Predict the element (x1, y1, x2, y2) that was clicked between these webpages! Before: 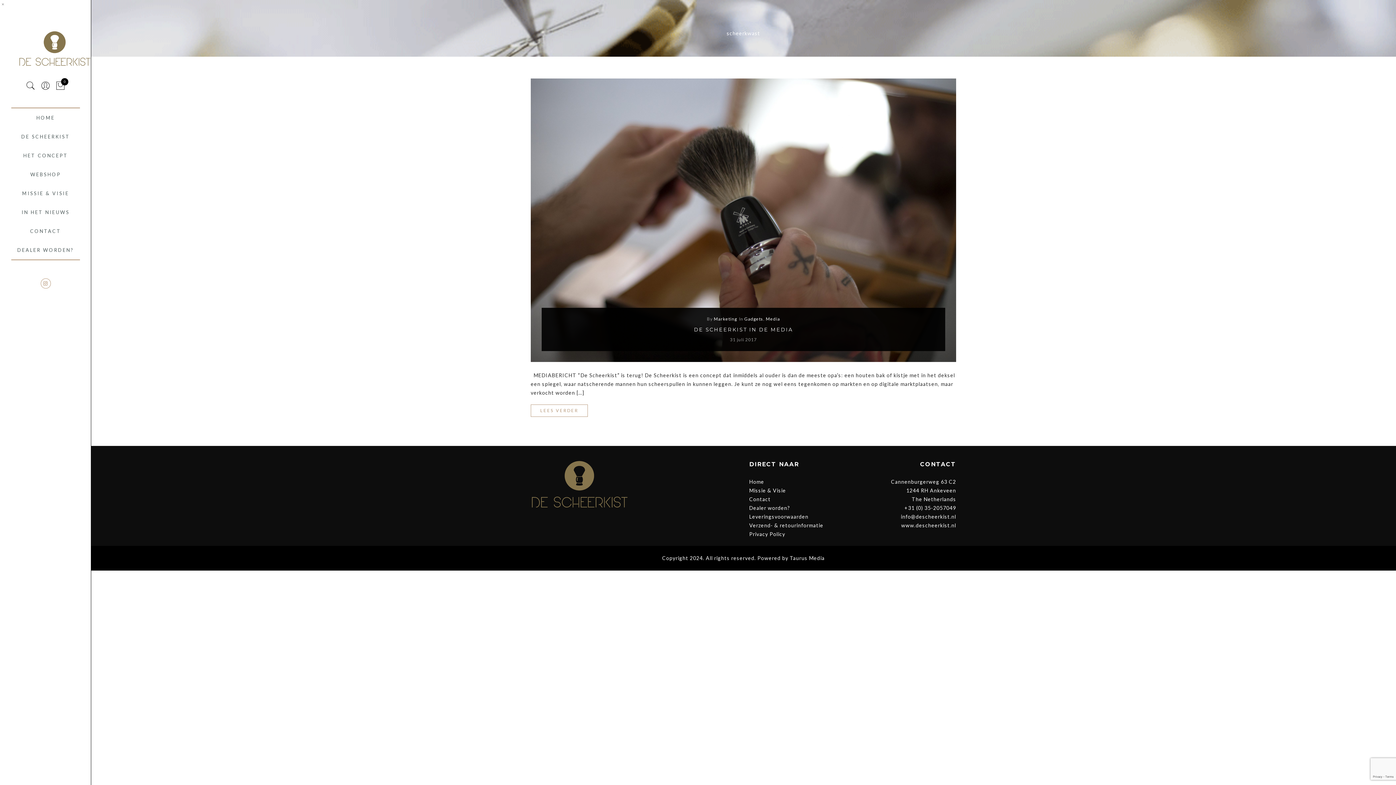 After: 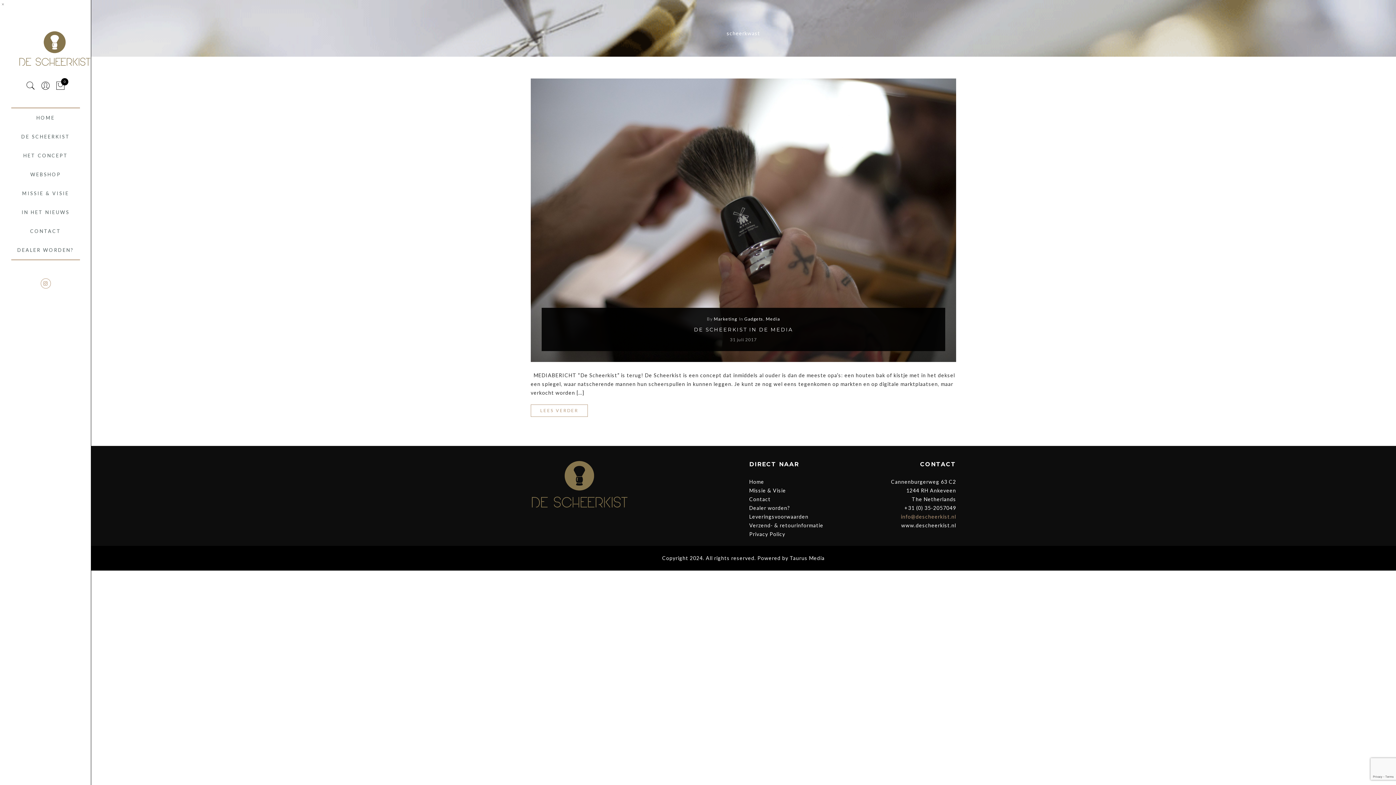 Action: label: info@descheerkist.nl bbox: (901, 513, 956, 520)